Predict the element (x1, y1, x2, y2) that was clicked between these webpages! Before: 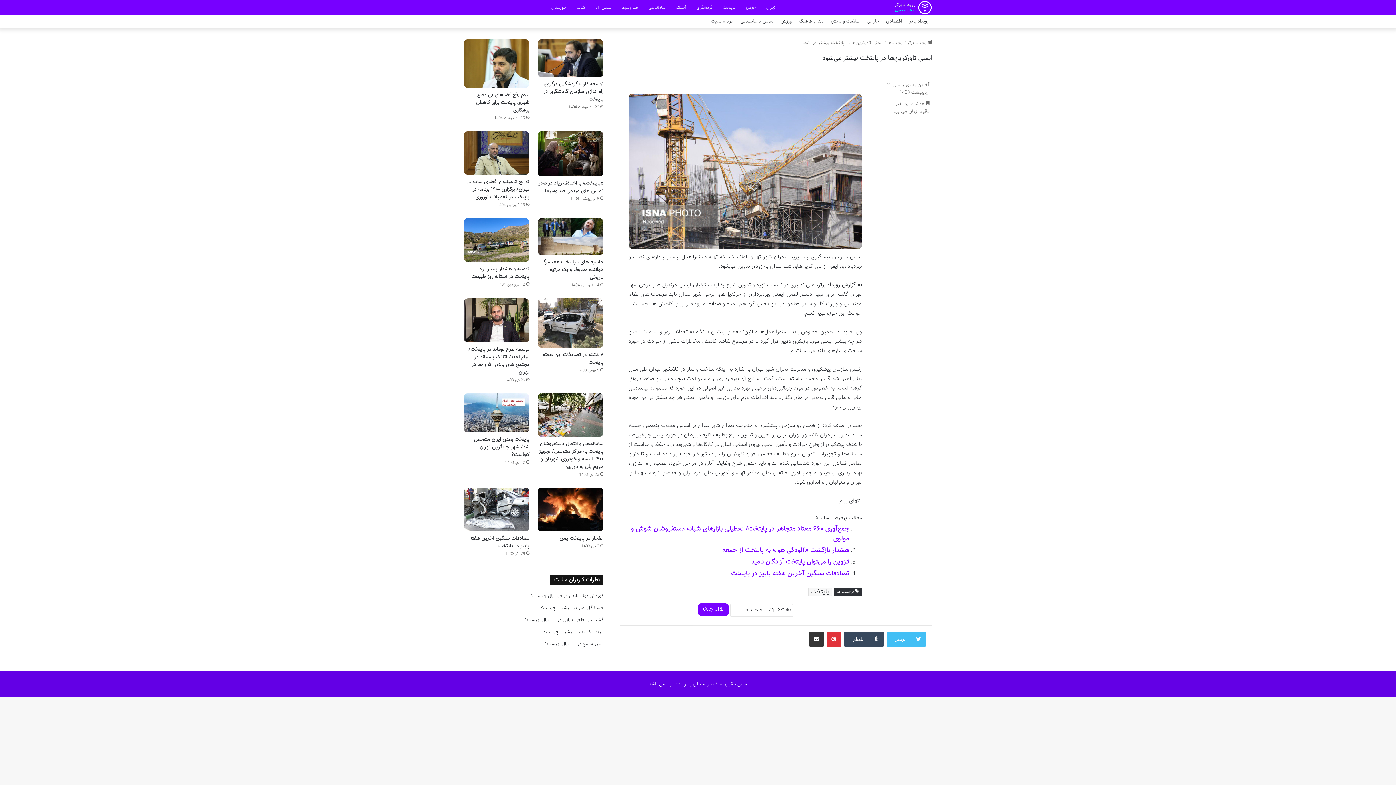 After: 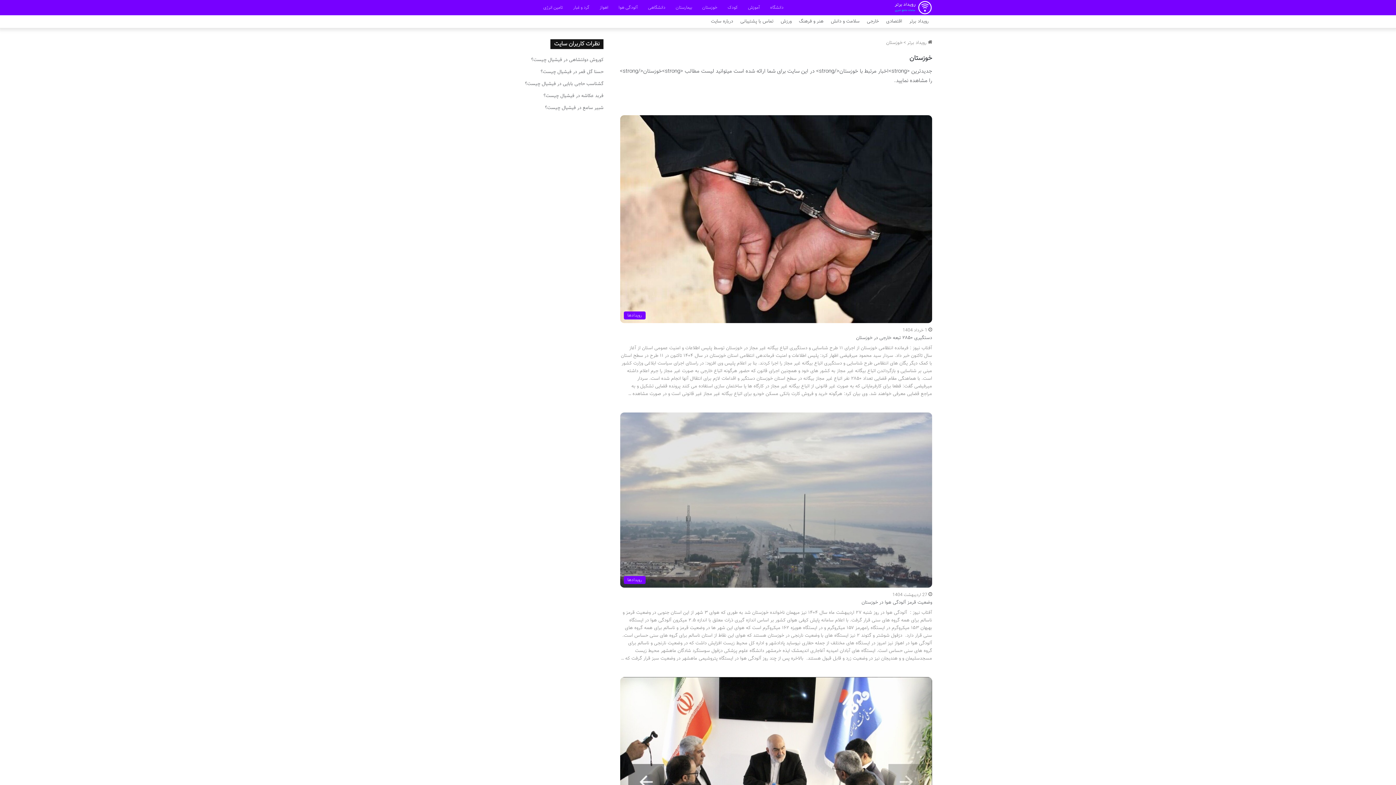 Action: bbox: (546, 0, 571, 15) label: خوزستان